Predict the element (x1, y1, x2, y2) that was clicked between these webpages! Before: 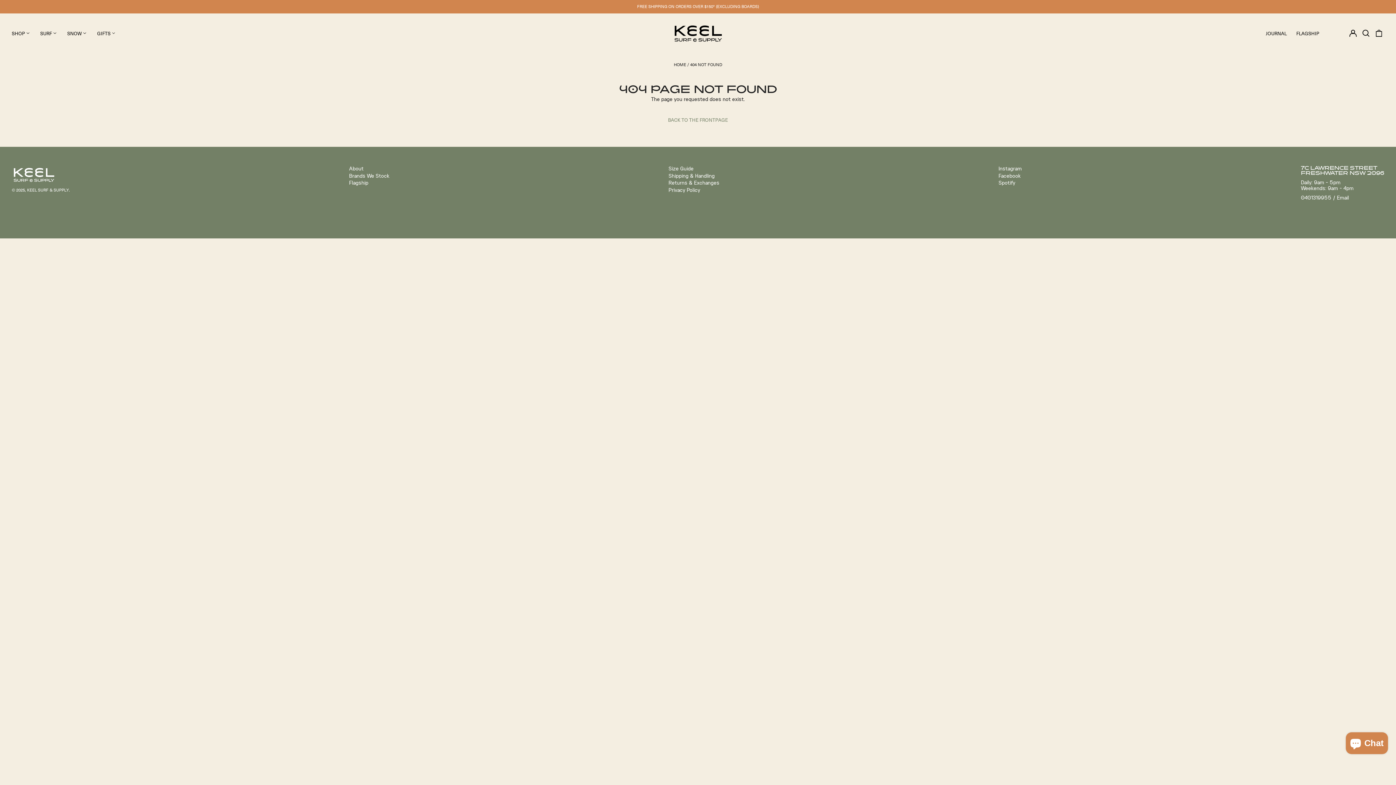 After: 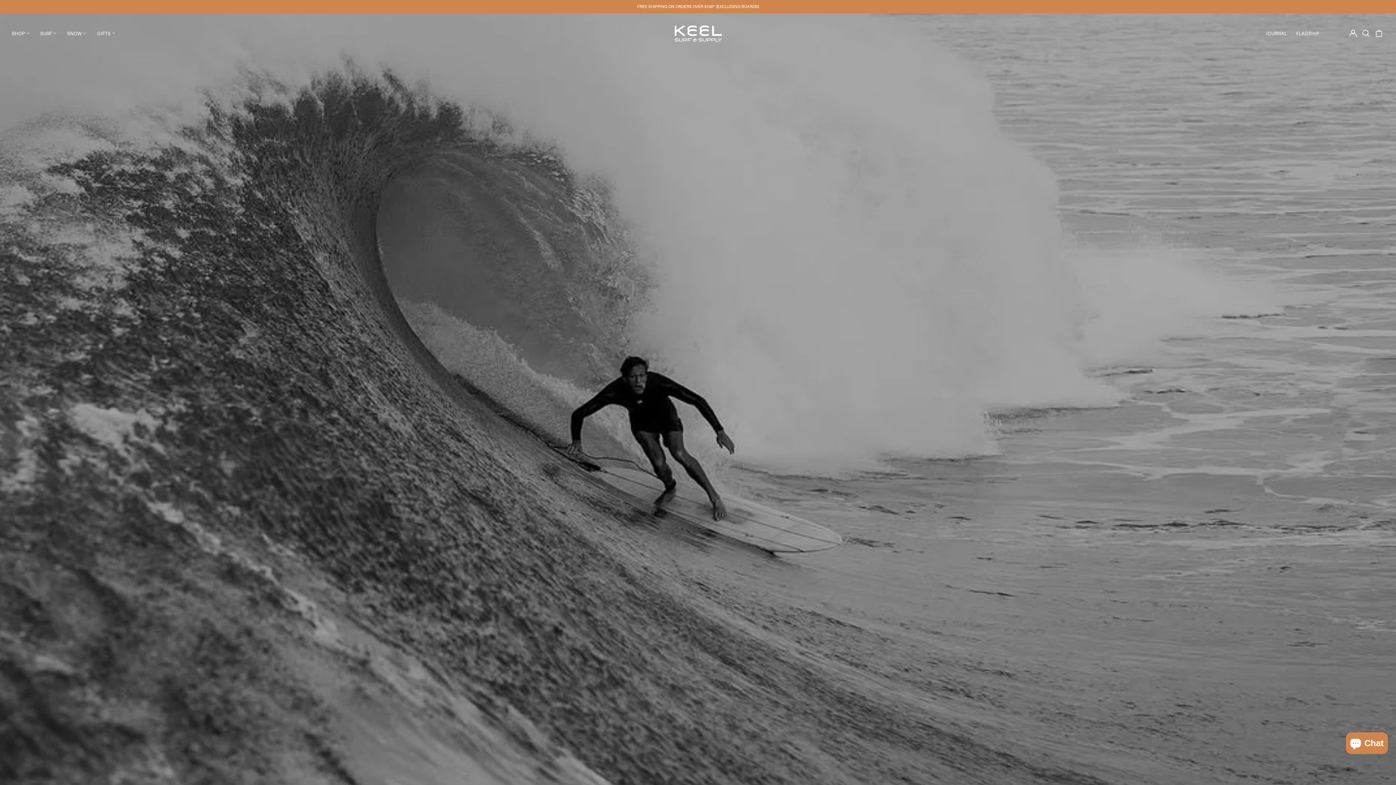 Action: label: KEEL SURF & SUPPLY bbox: (27, 187, 68, 193)